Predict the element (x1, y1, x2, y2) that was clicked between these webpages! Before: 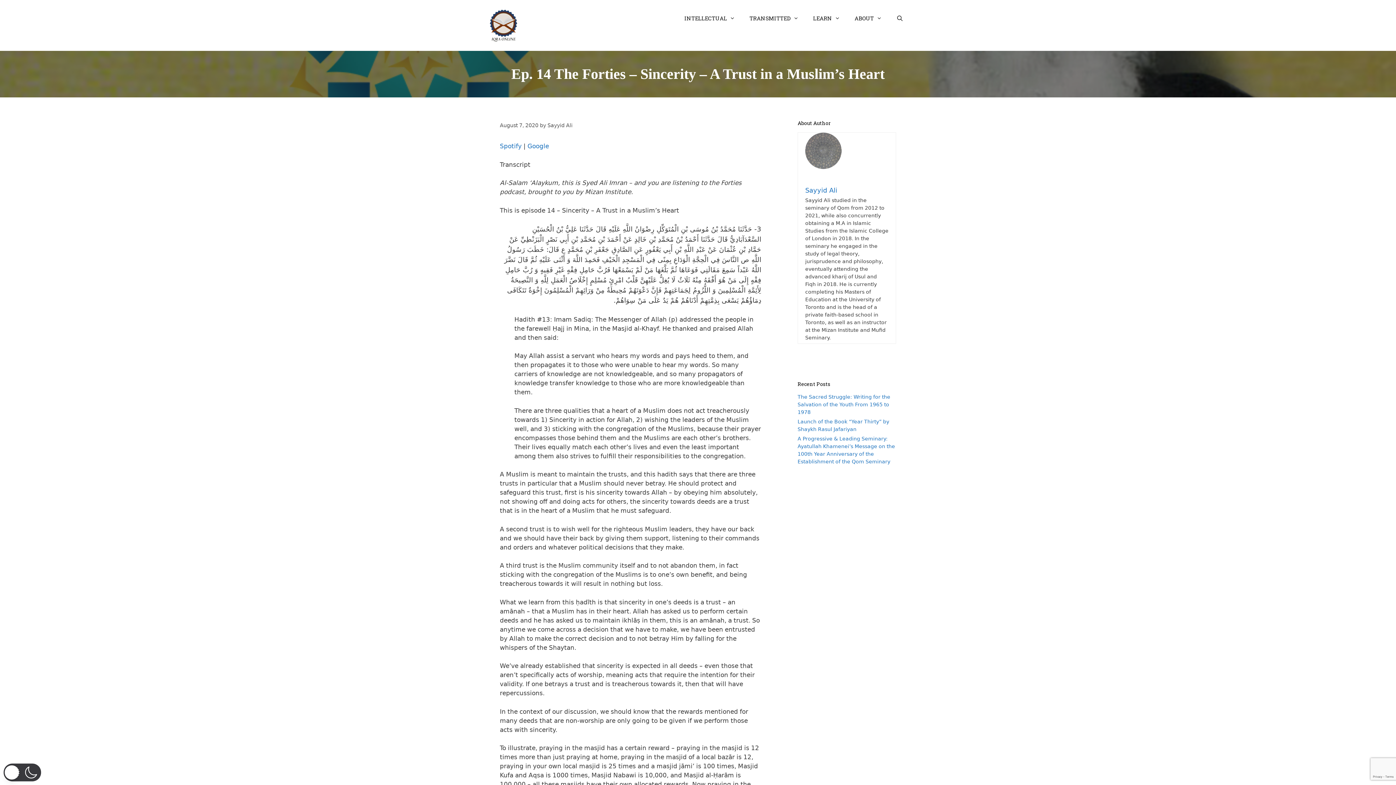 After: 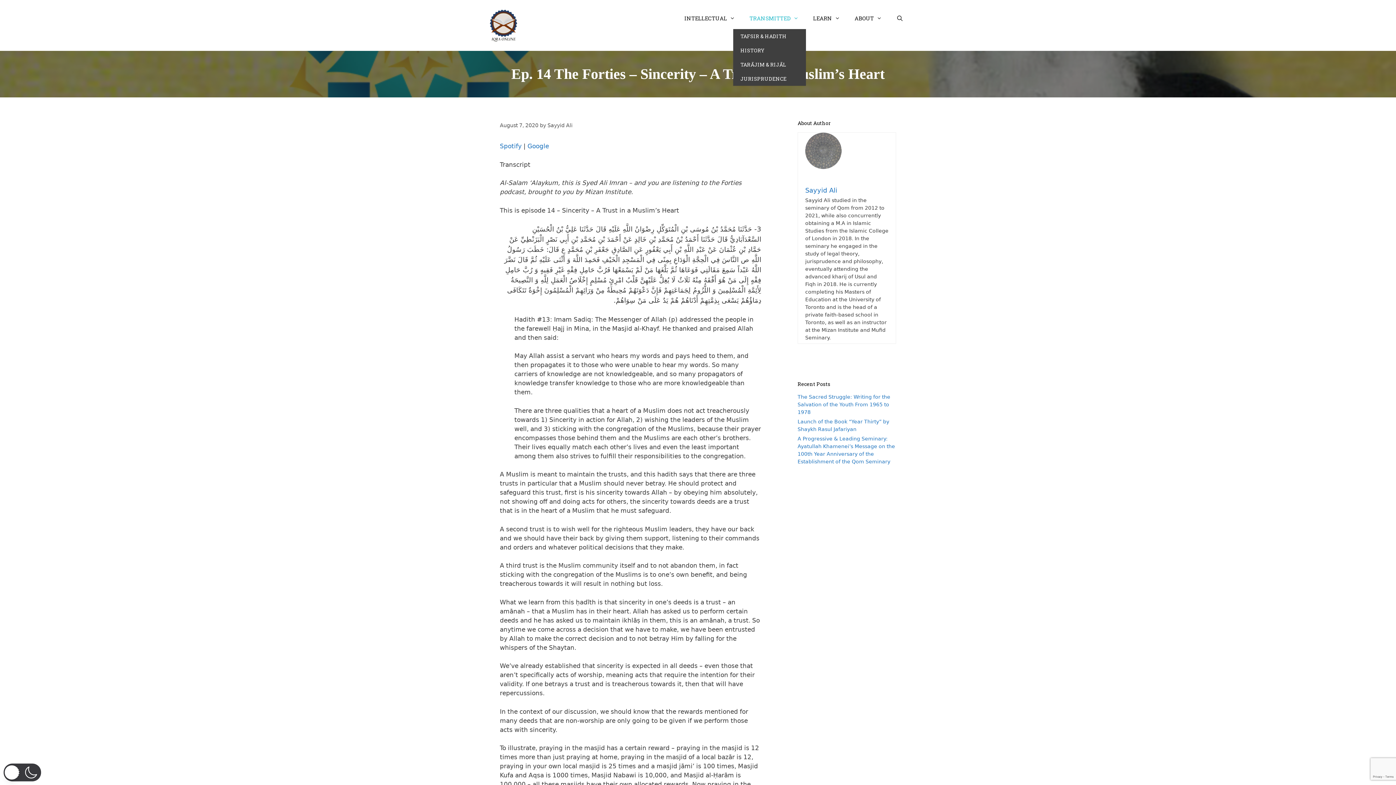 Action: bbox: (742, 7, 806, 29) label: TRANSMITTED